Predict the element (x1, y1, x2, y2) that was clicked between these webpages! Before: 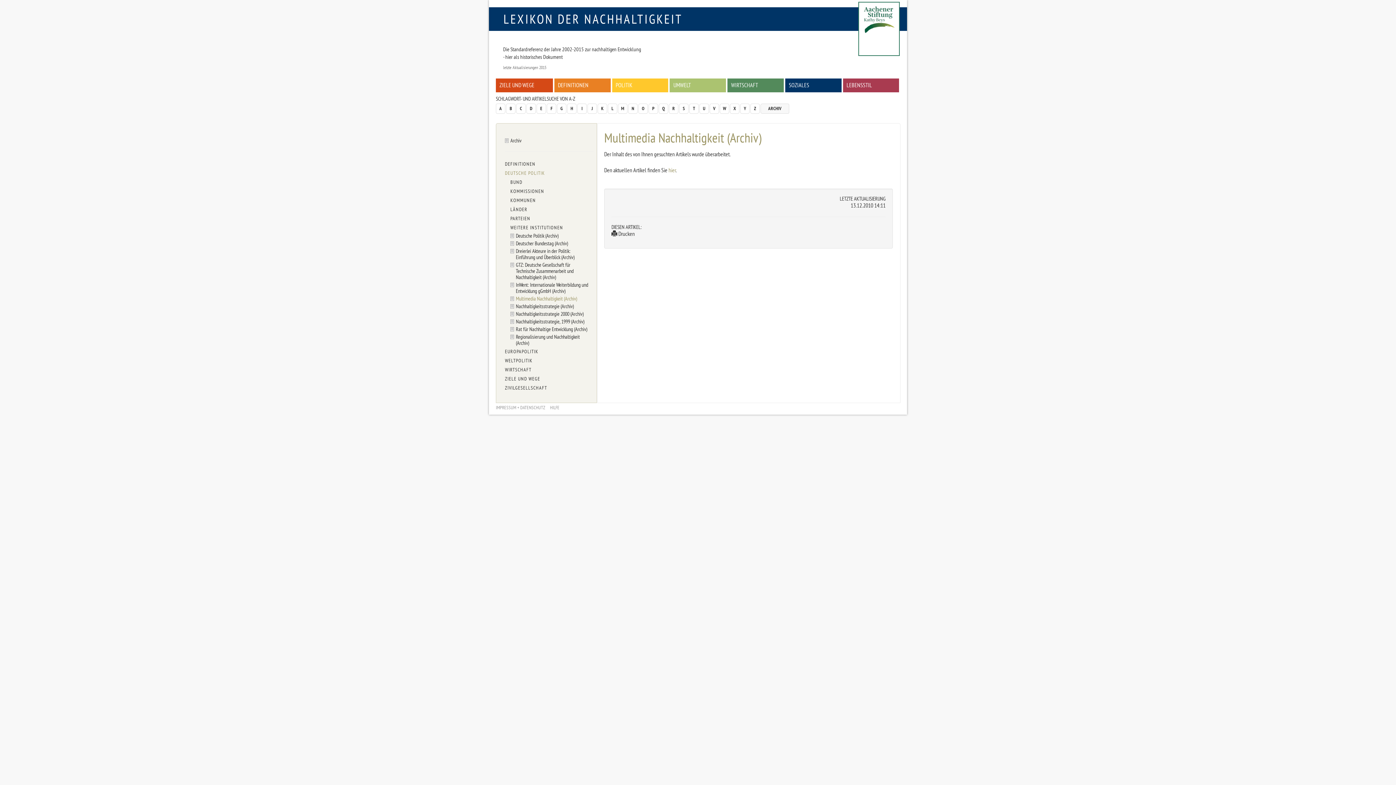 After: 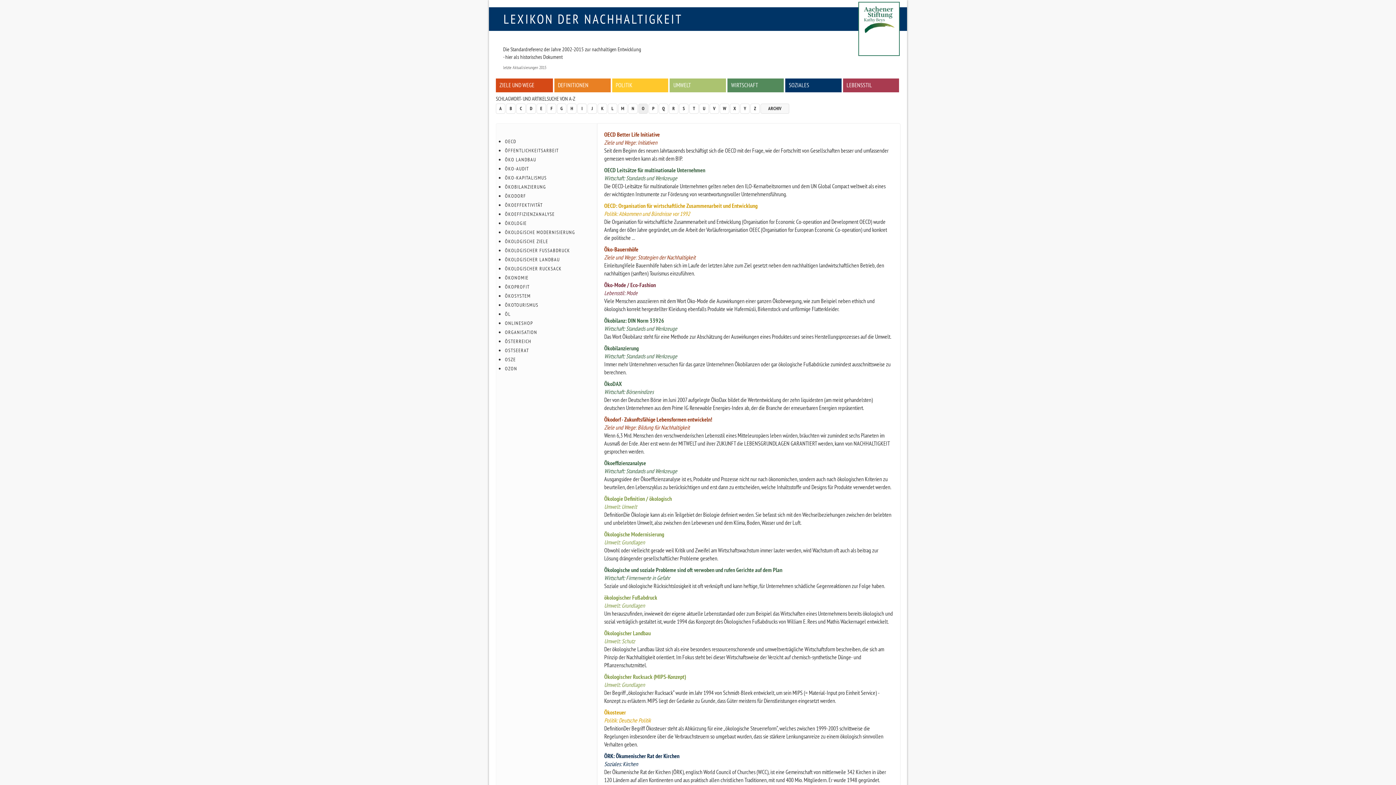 Action: label: O bbox: (638, 103, 648, 113)